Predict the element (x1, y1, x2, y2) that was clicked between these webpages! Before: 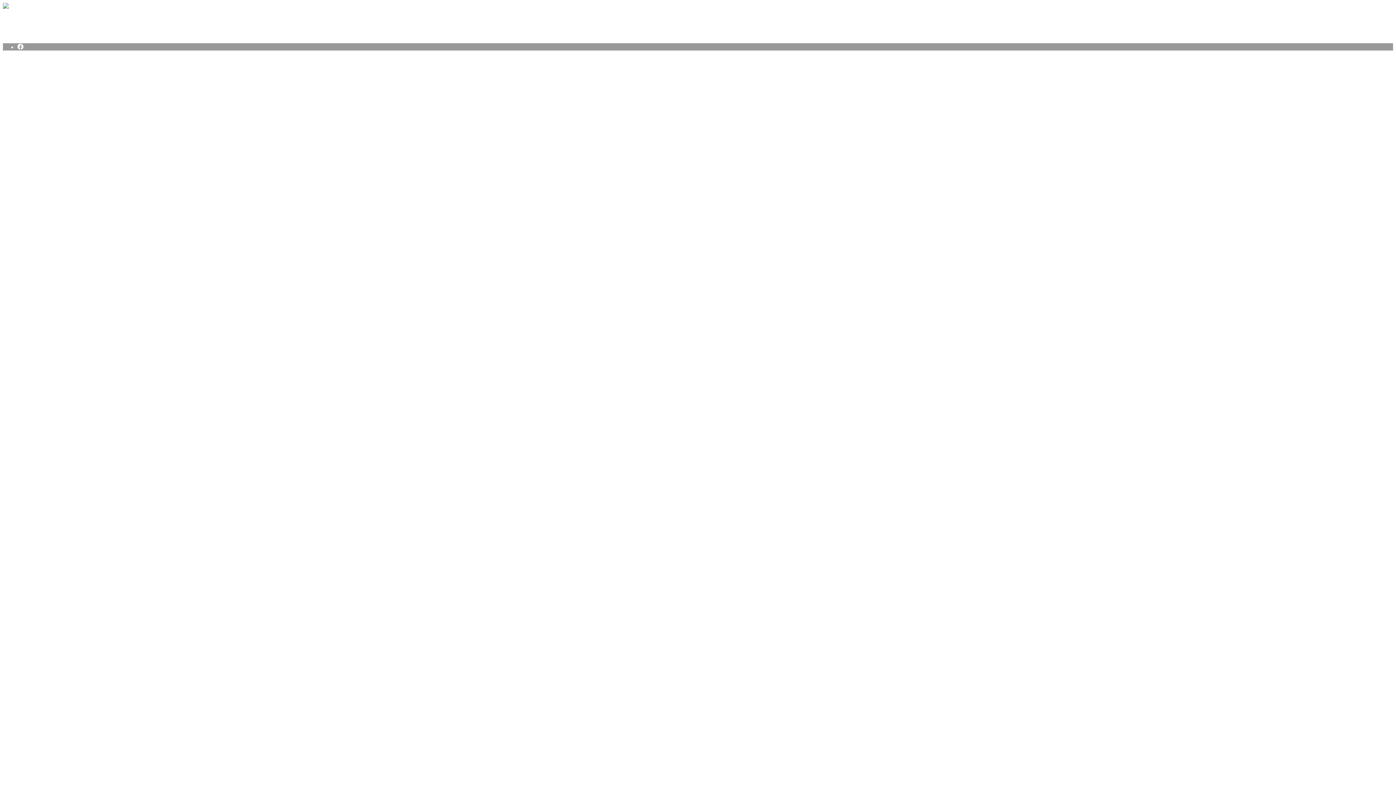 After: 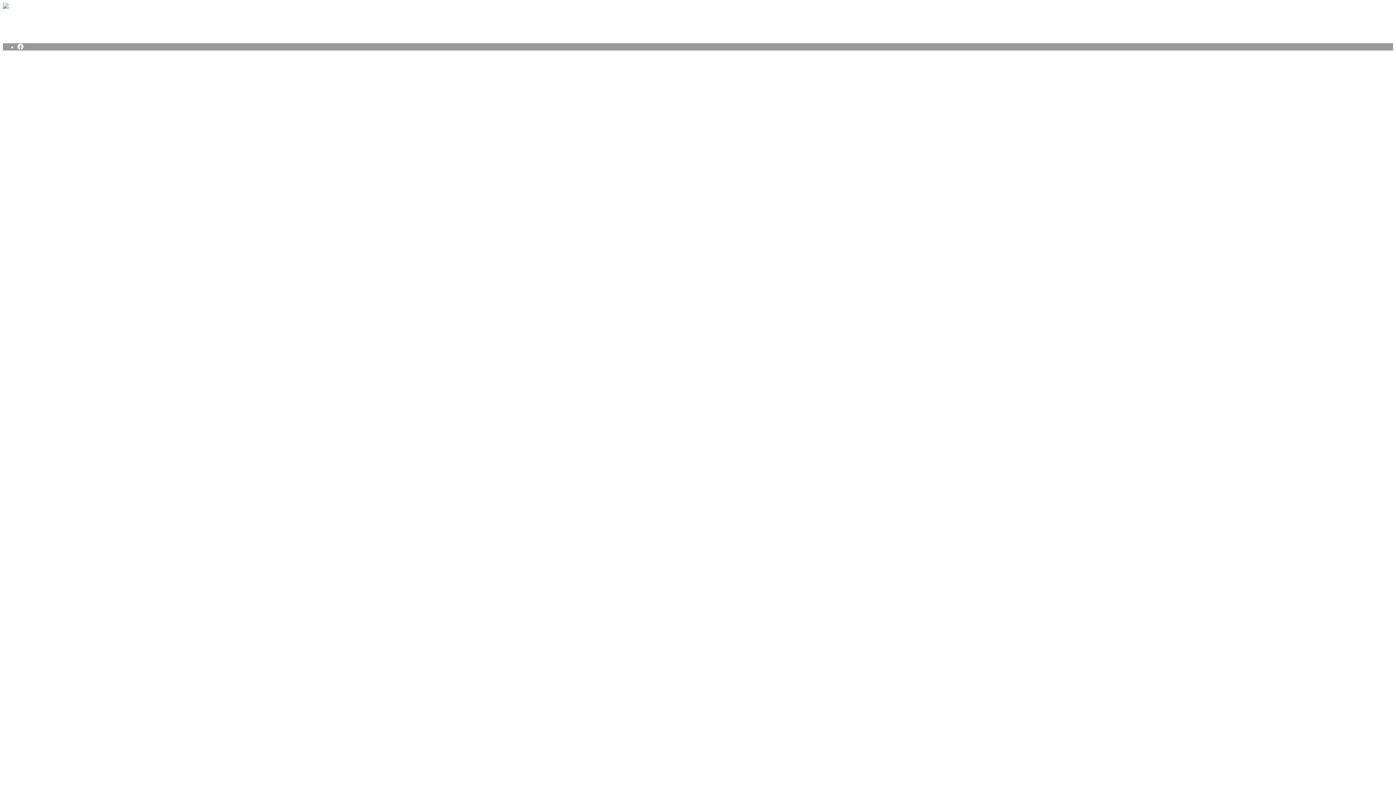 Action: bbox: (17, 43, 23, 50)